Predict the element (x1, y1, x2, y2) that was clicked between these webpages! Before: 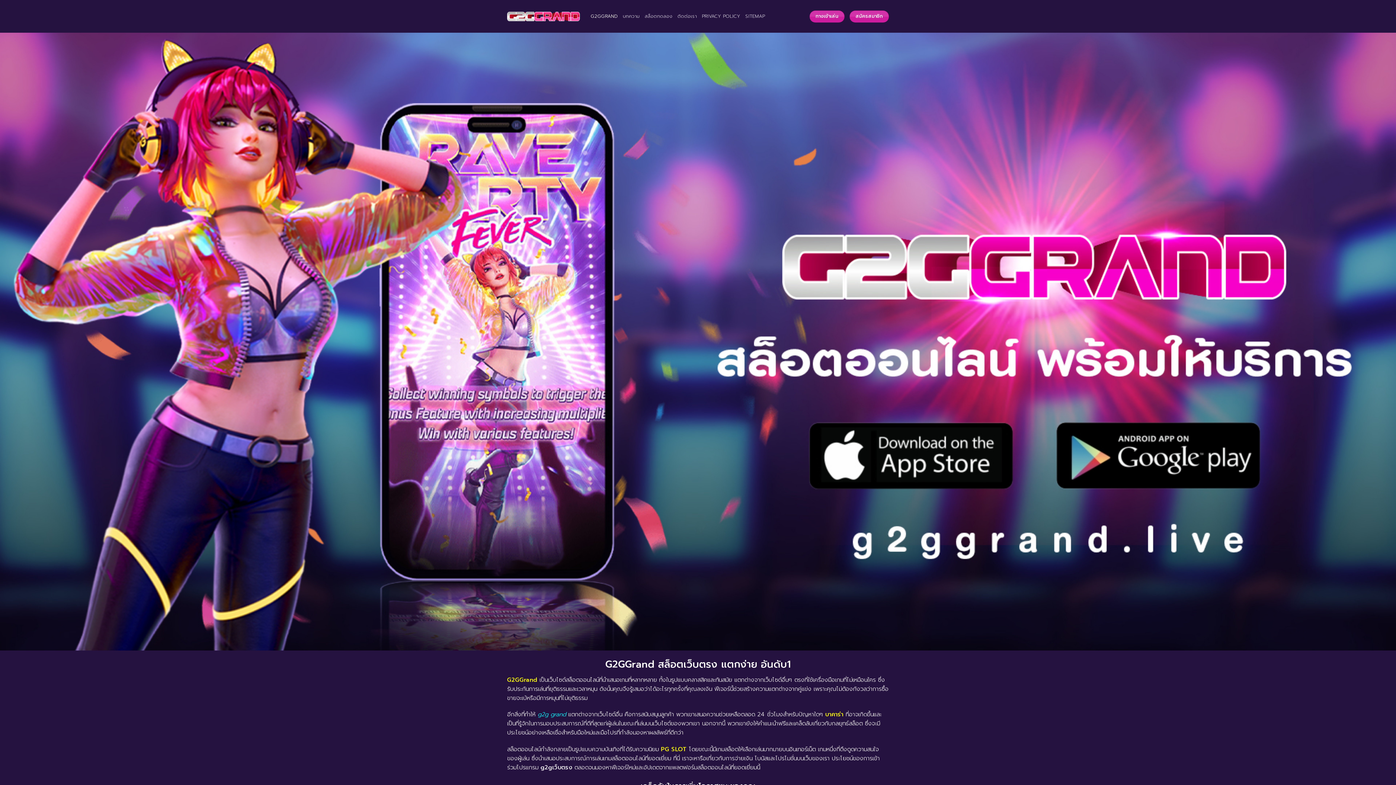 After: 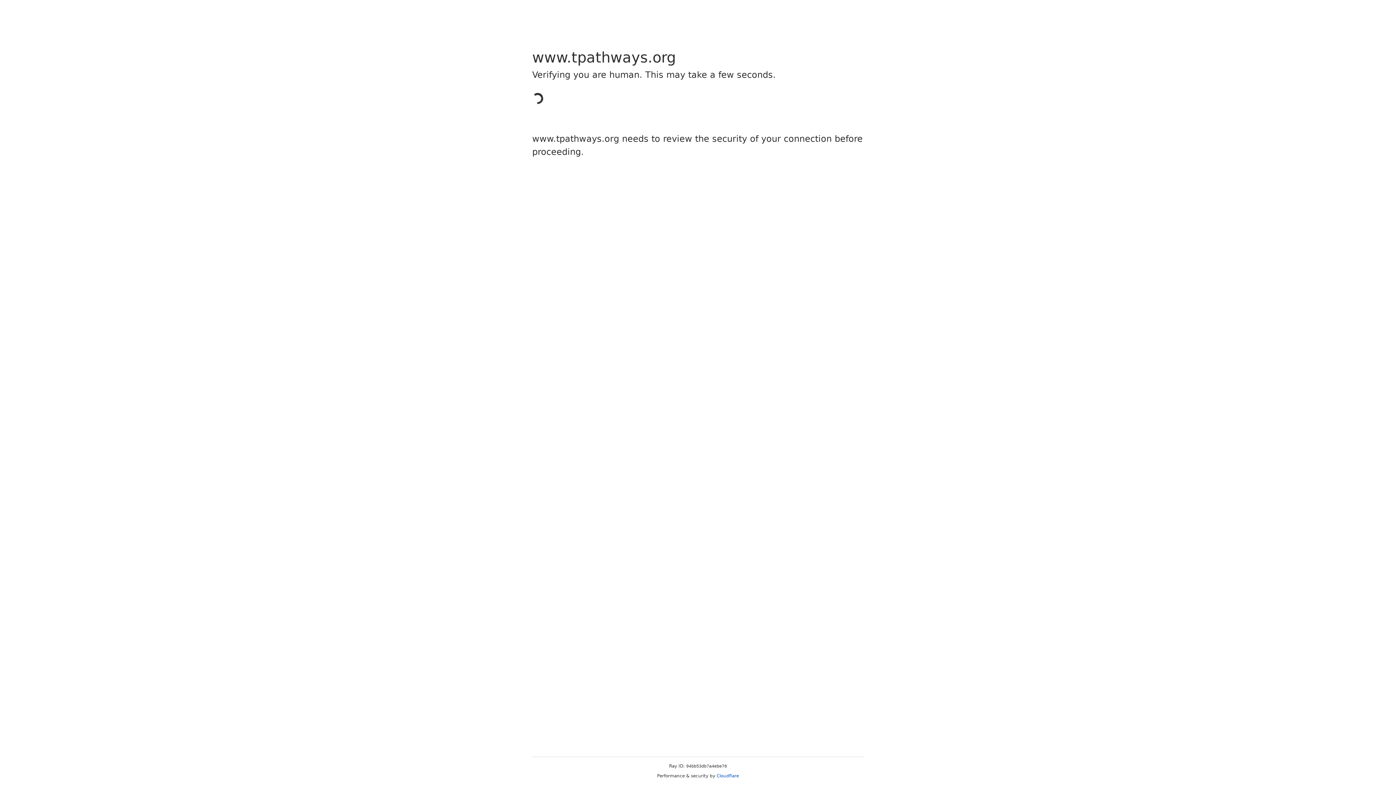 Action: bbox: (644, 9, 672, 23) label: สล็อตทดลอง